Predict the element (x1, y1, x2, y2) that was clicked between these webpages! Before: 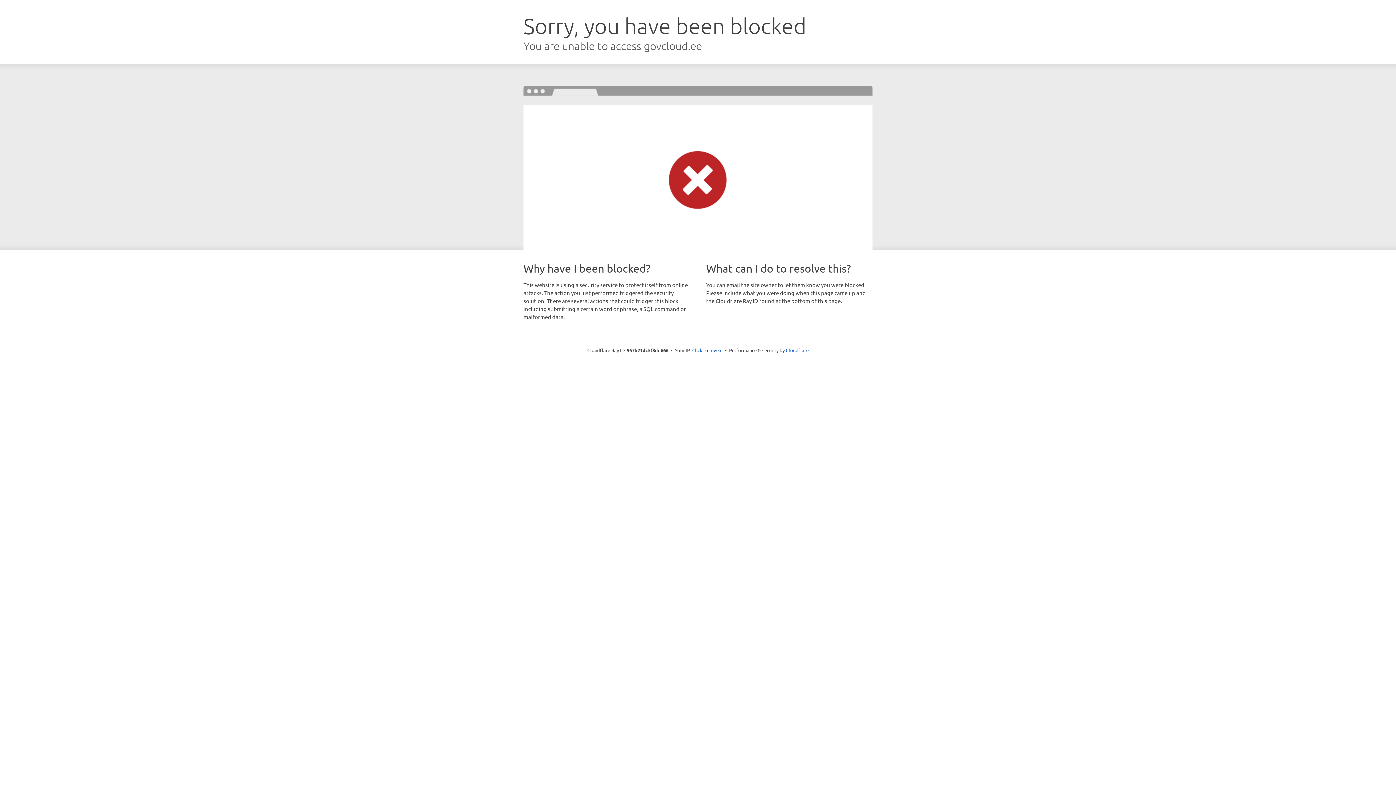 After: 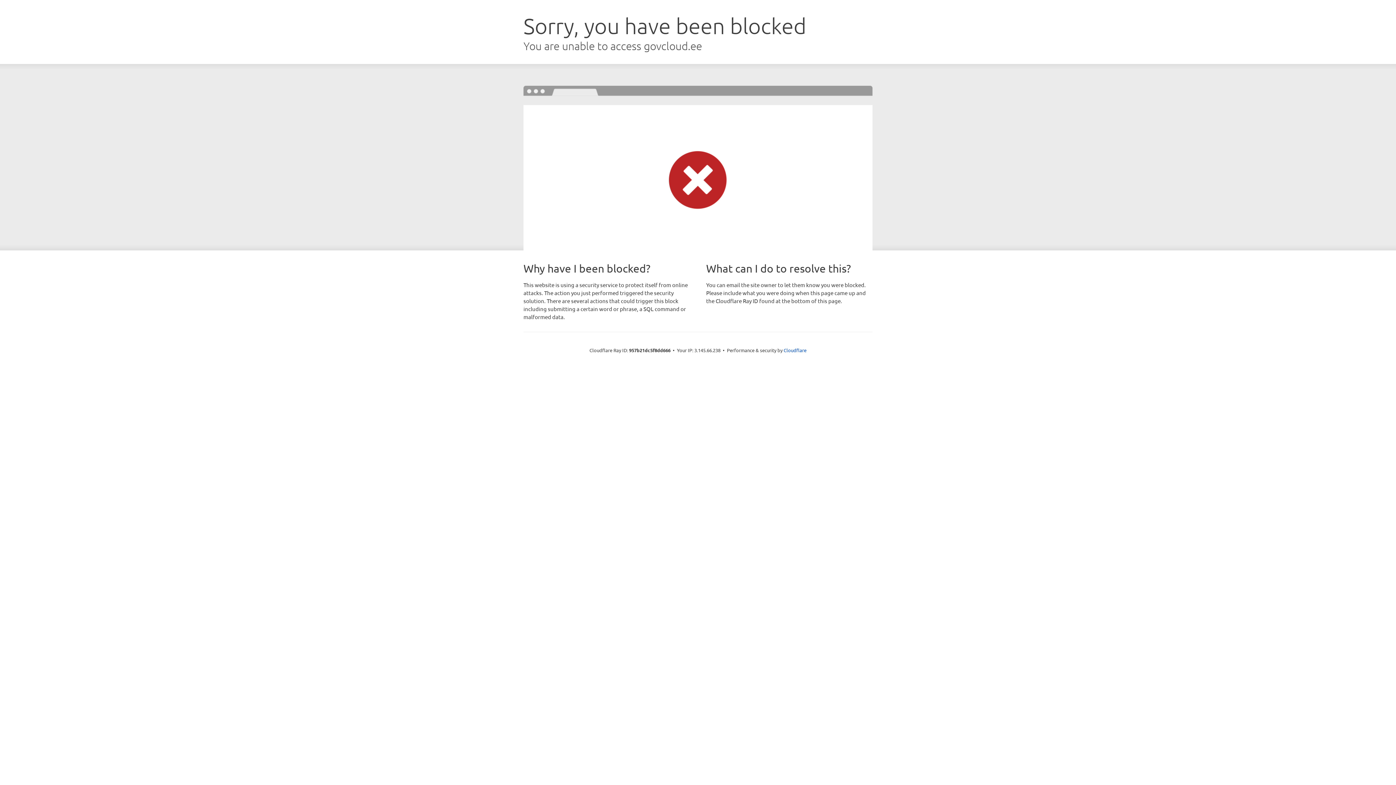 Action: bbox: (692, 346, 722, 353) label: Click to reveal